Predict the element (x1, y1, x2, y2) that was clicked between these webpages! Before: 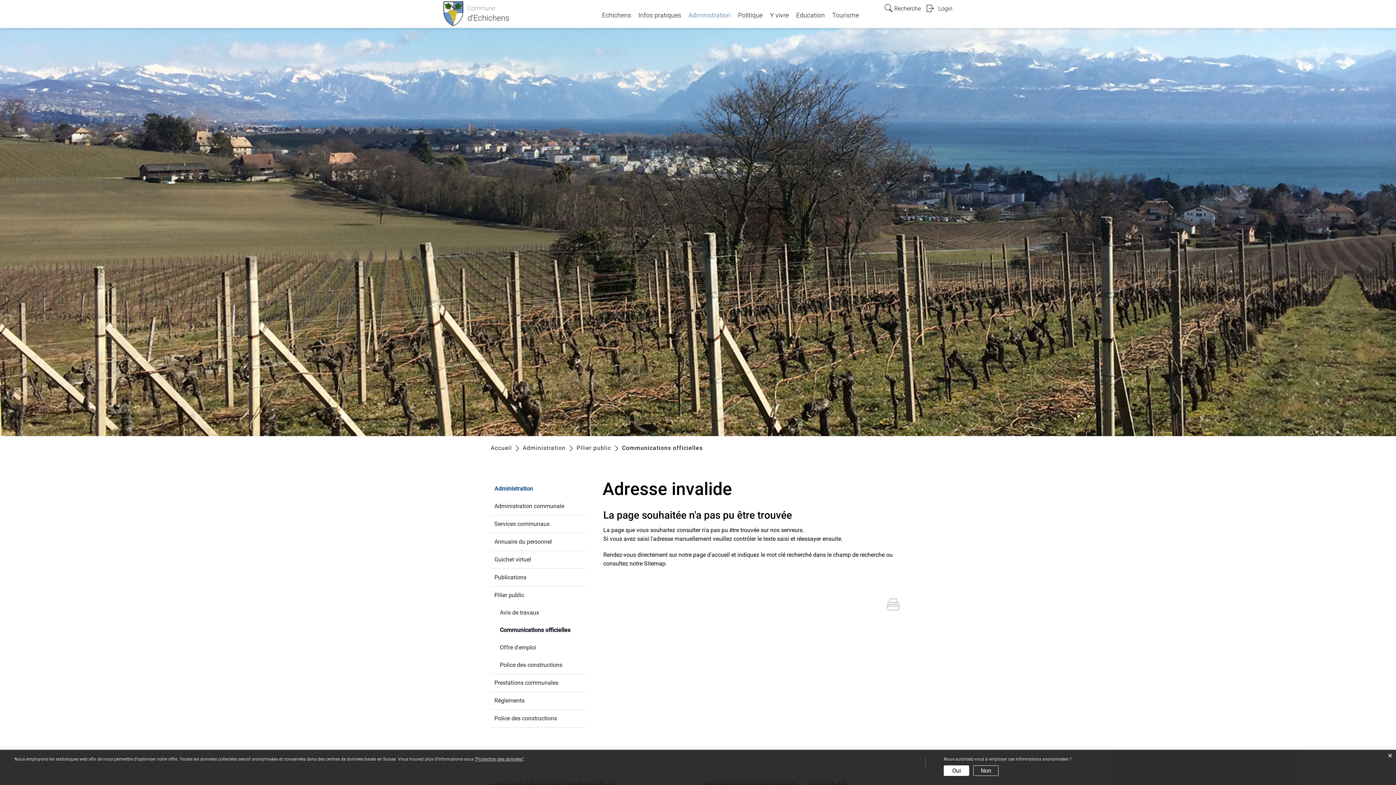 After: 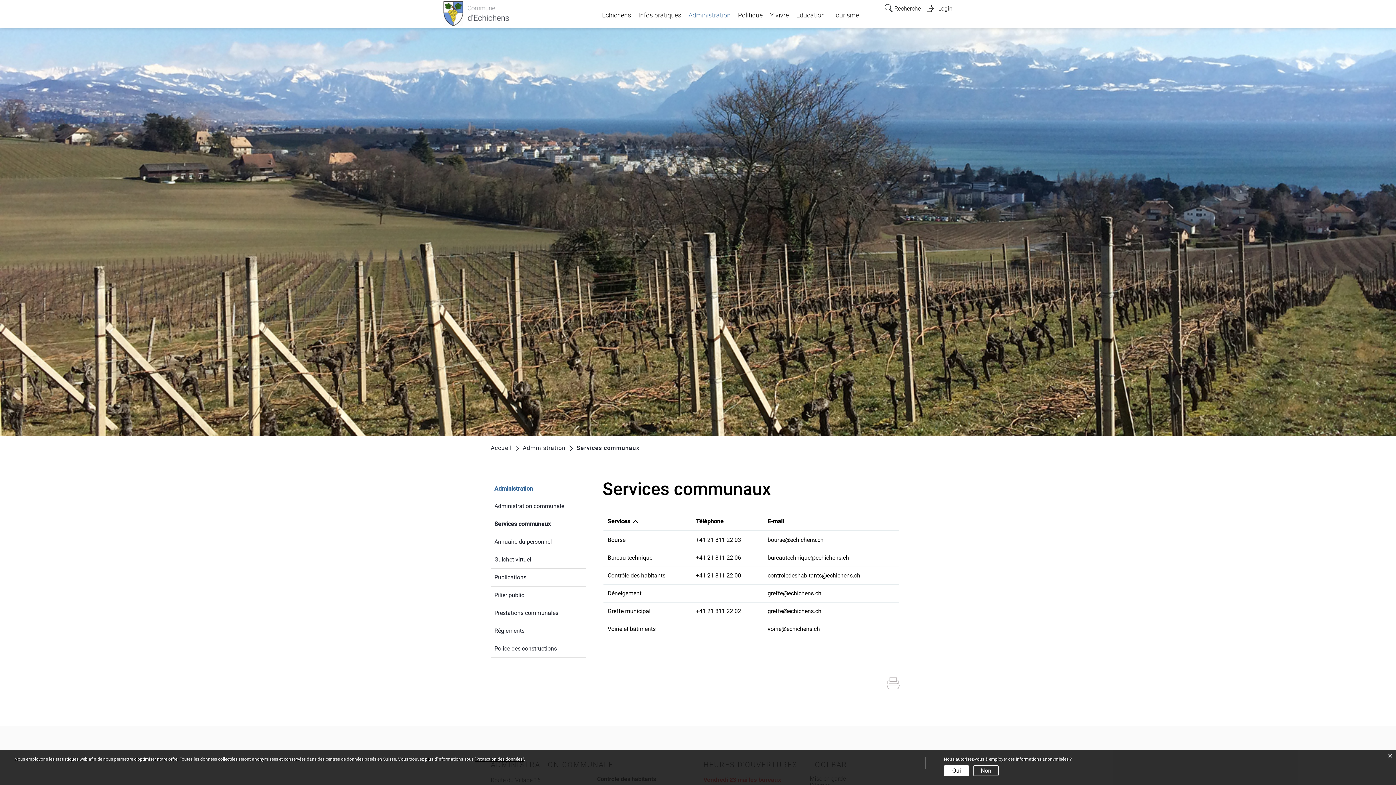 Action: bbox: (490, 515, 586, 533) label: Services communaux